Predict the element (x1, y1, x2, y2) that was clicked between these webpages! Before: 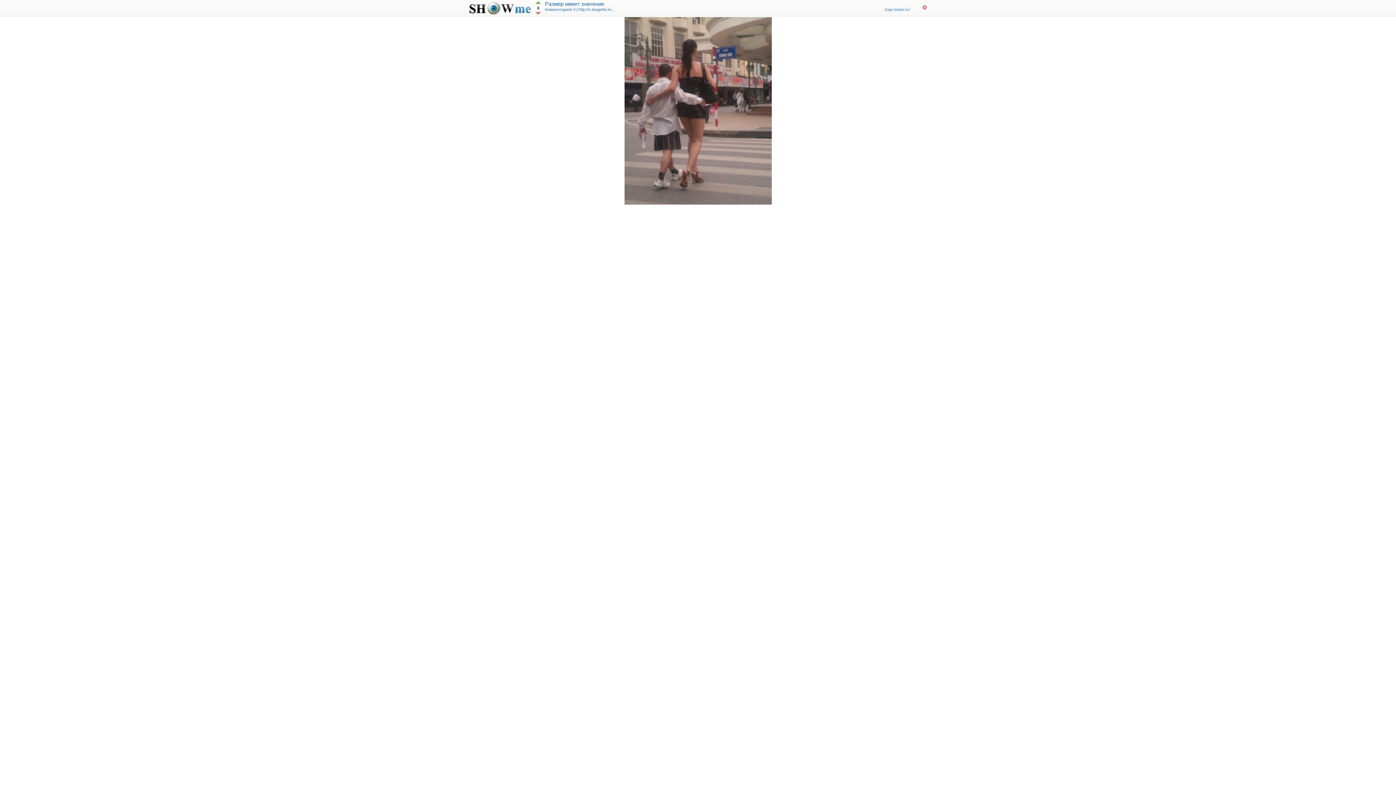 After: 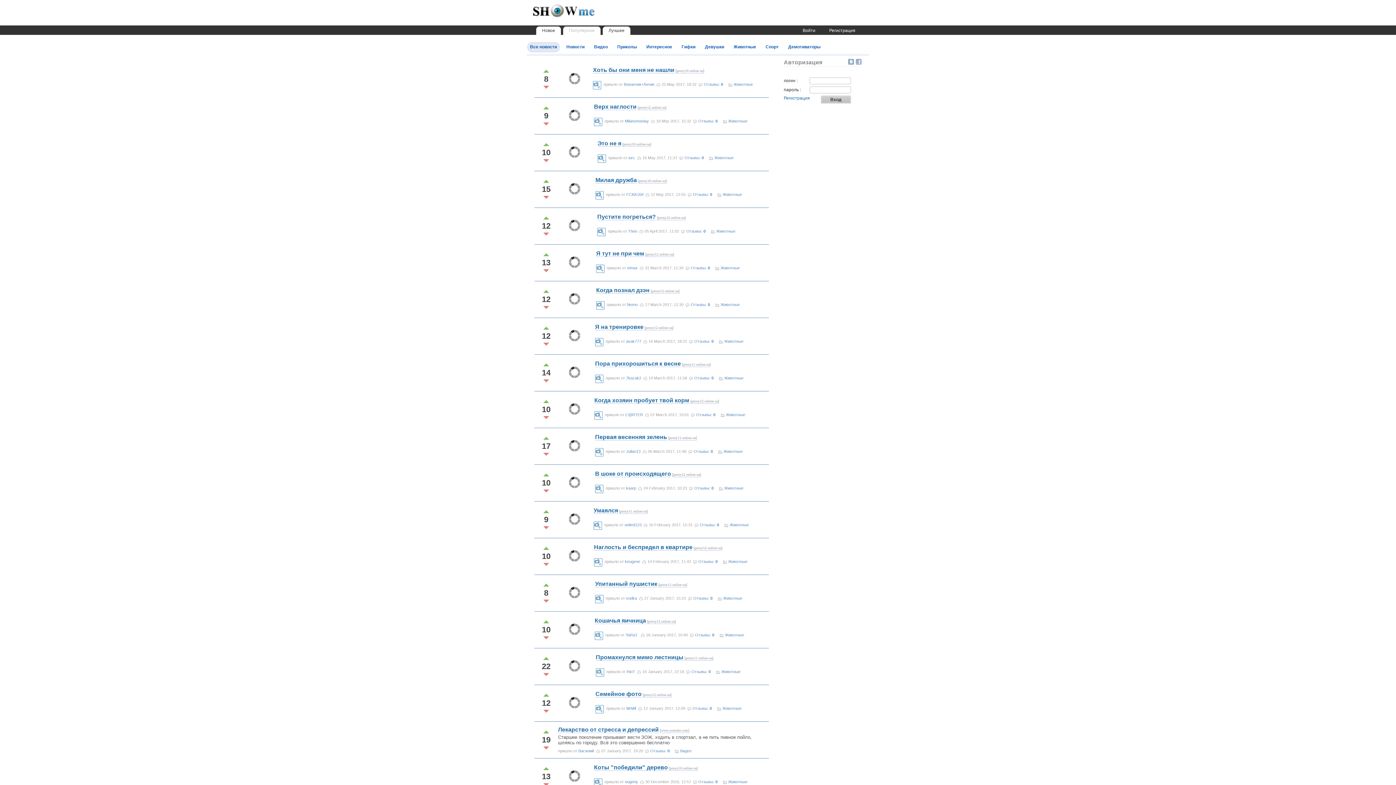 Action: bbox: (469, 11, 531, 15)